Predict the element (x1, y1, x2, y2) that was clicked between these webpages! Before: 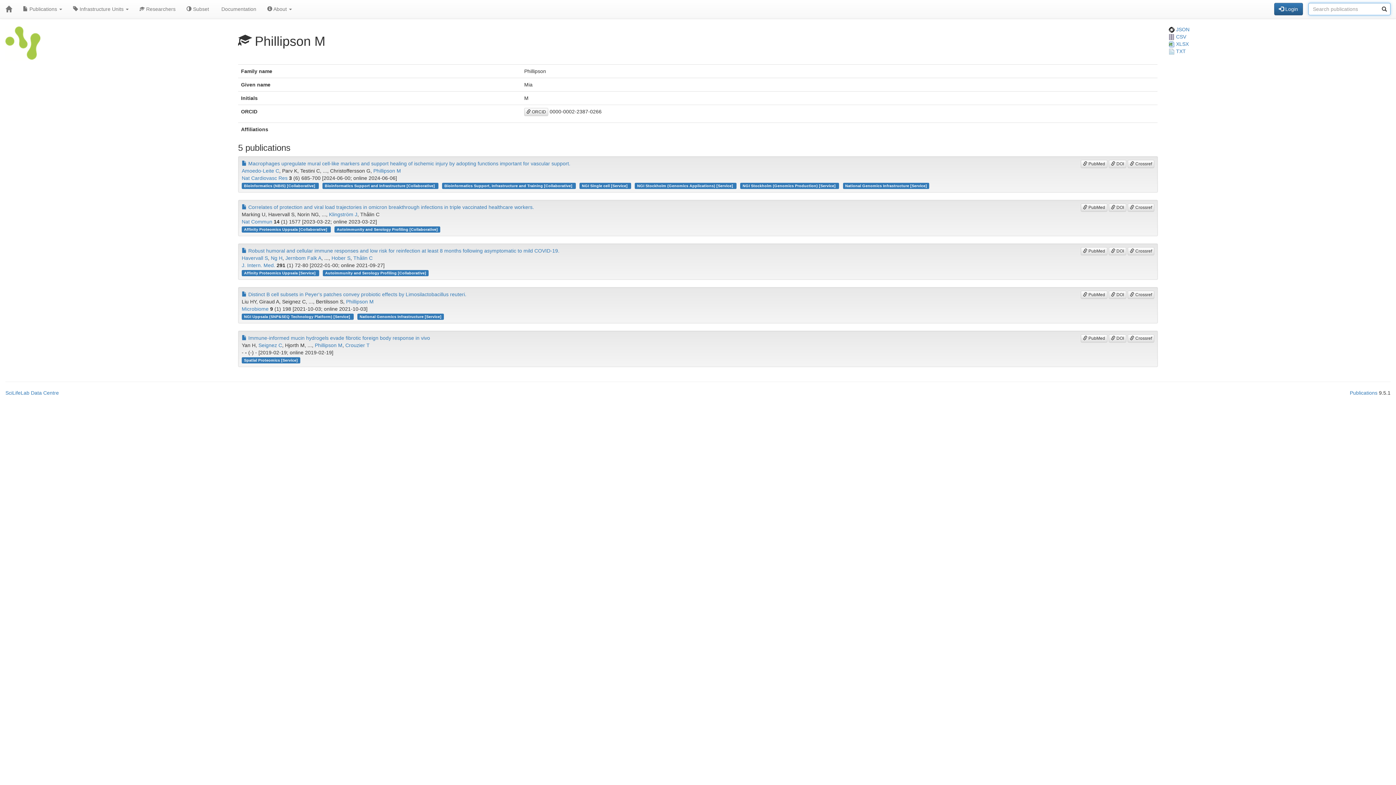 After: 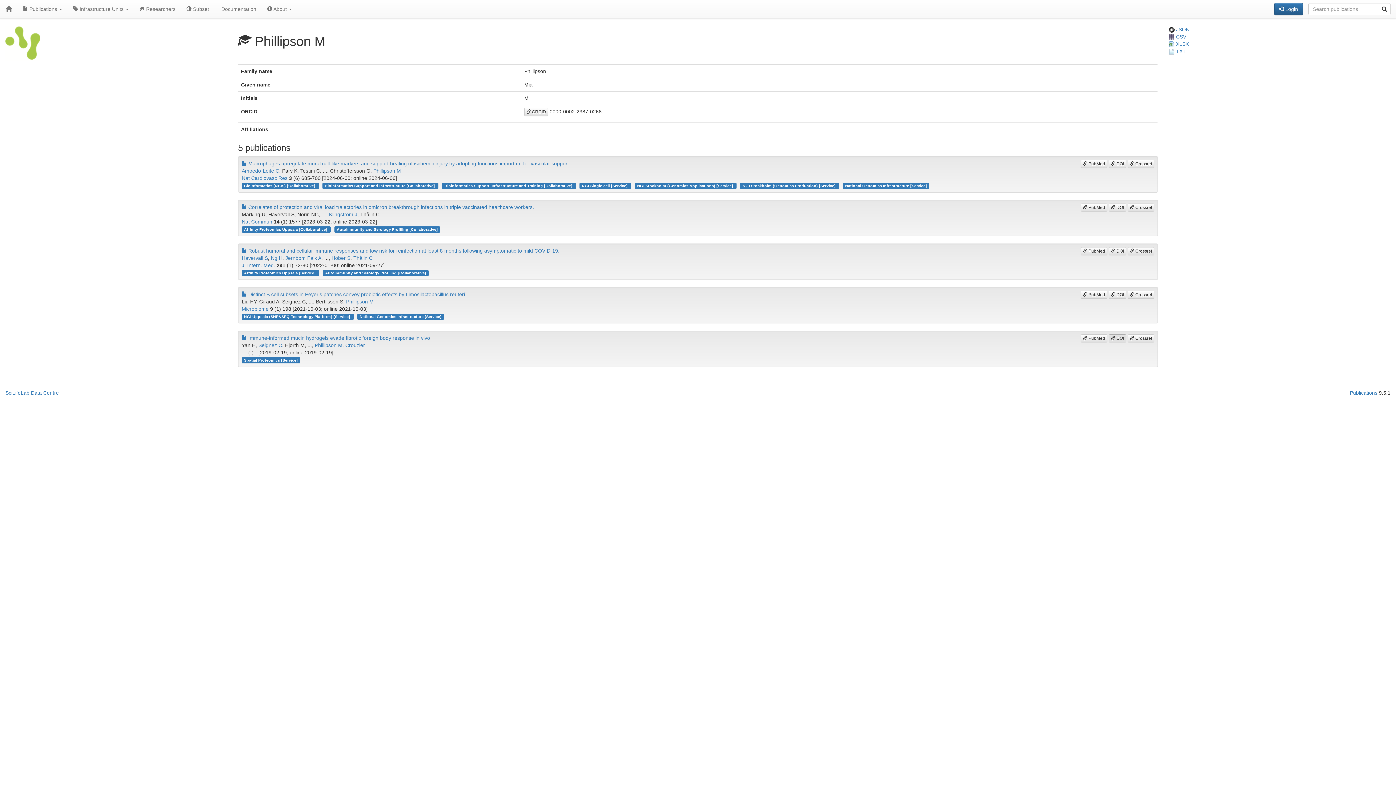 Action: label:  DOI bbox: (1109, 334, 1126, 342)